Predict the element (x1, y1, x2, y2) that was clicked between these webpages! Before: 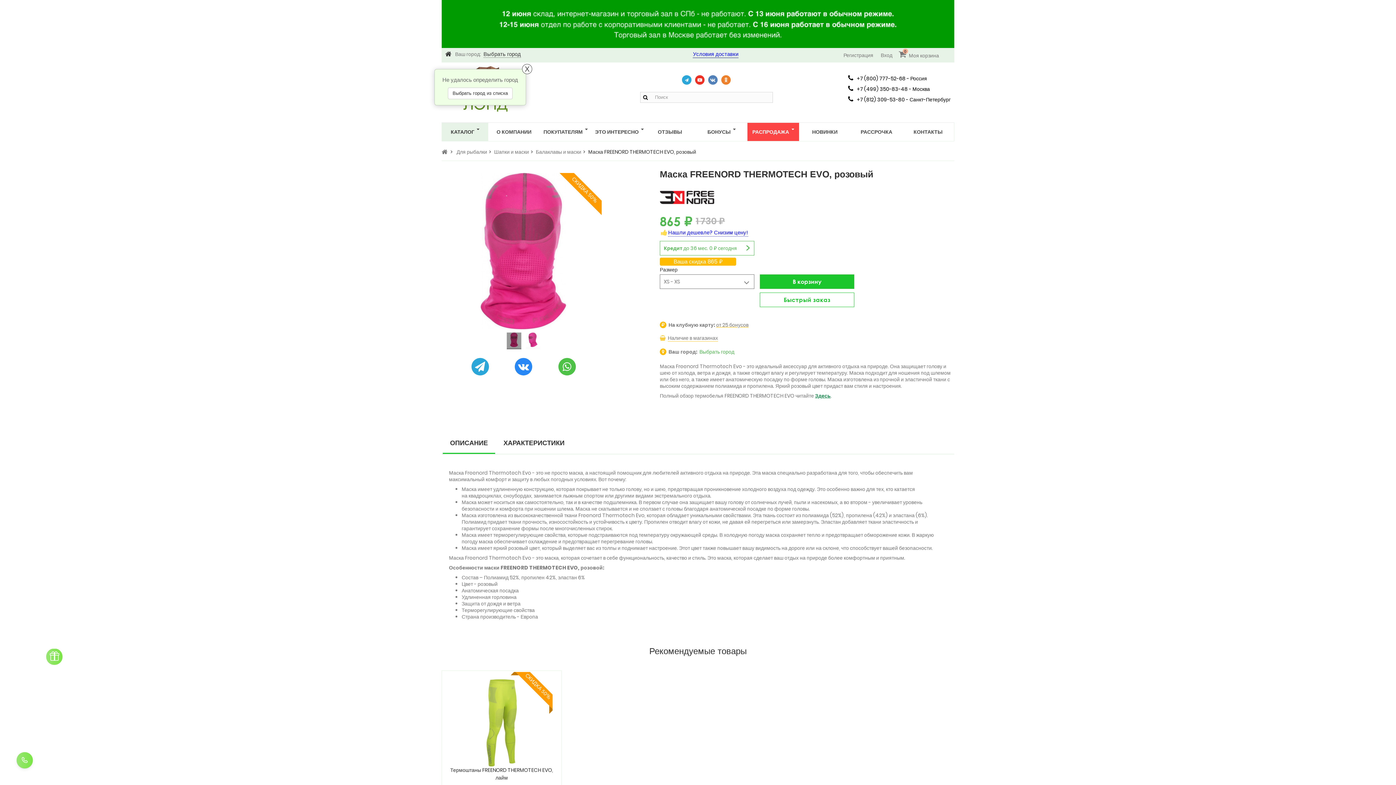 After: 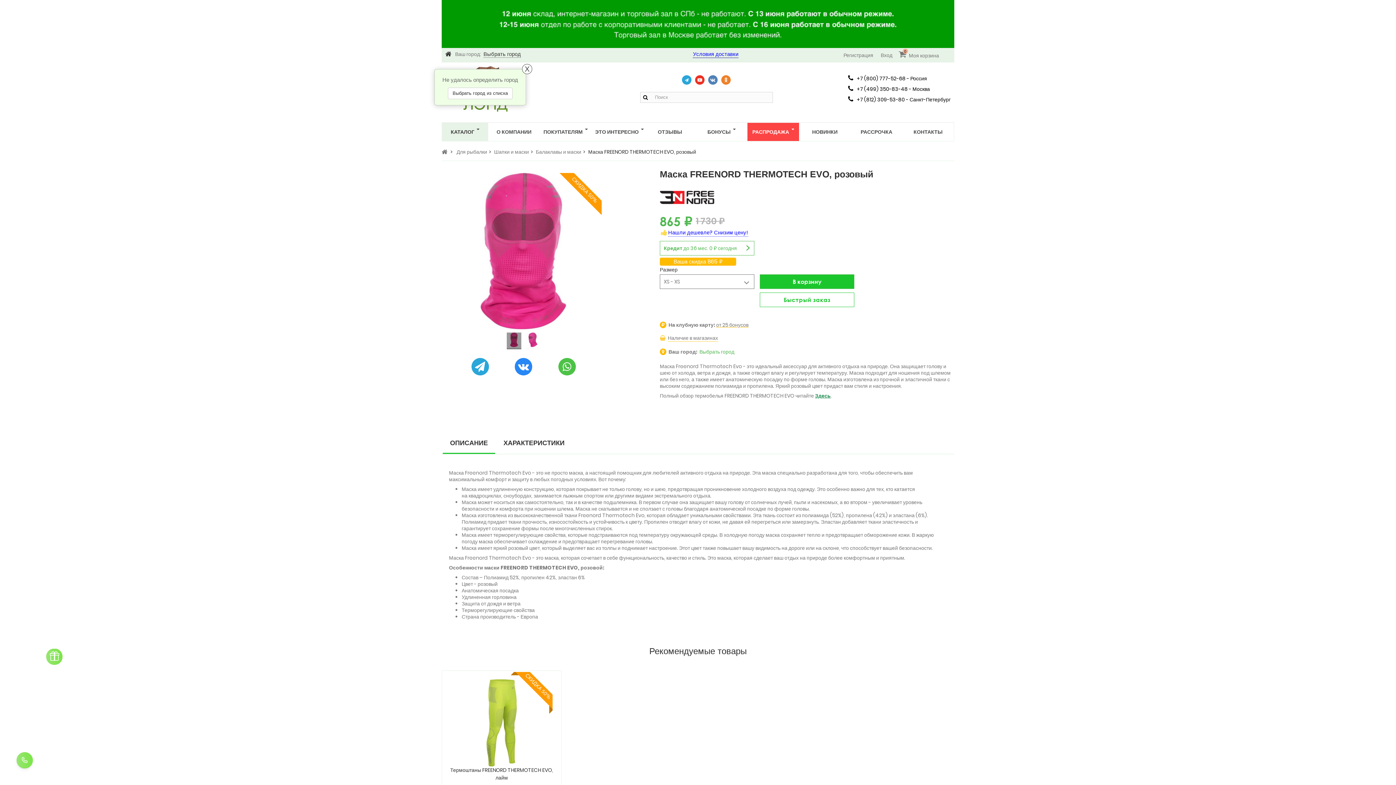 Action: label: +7 (800) 777-52-68 - Россия bbox: (848, 74, 950, 85)